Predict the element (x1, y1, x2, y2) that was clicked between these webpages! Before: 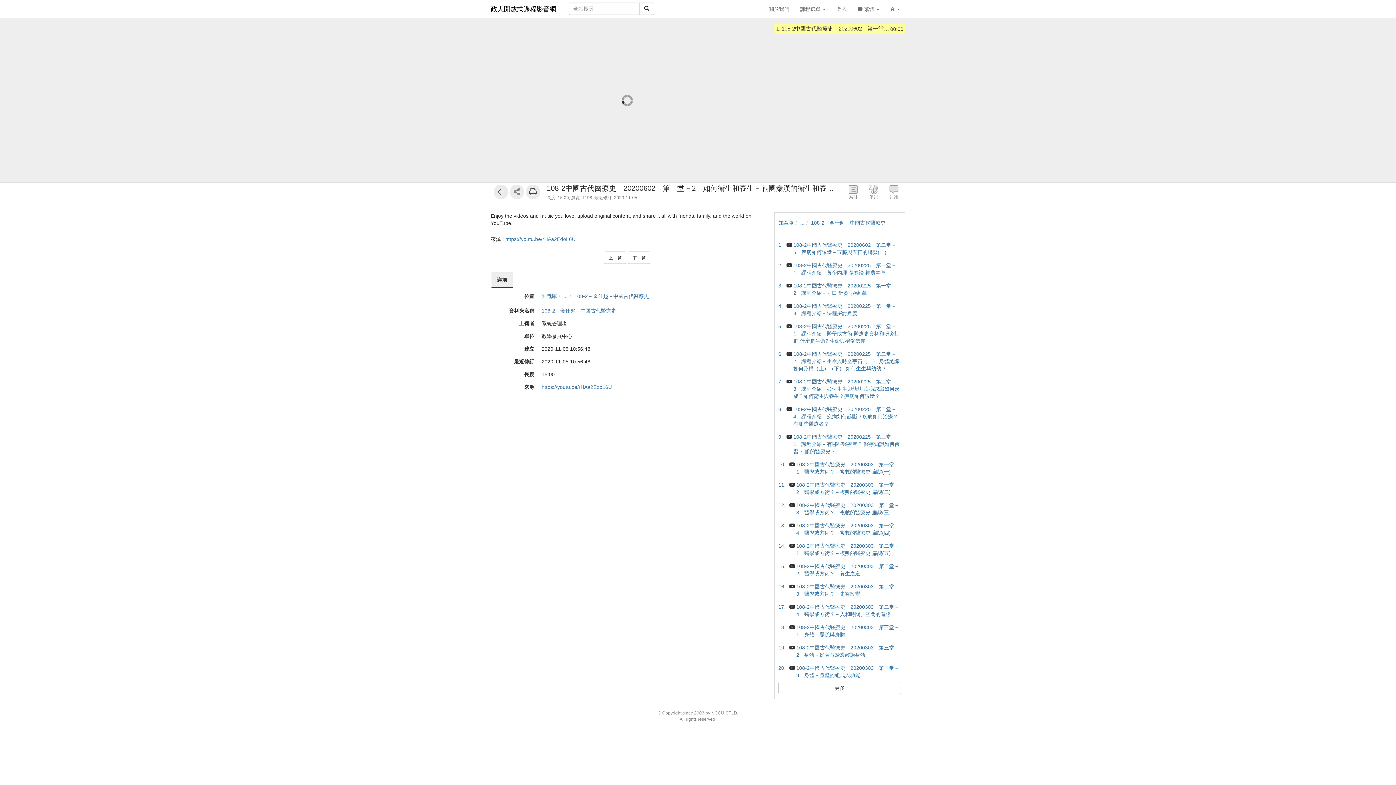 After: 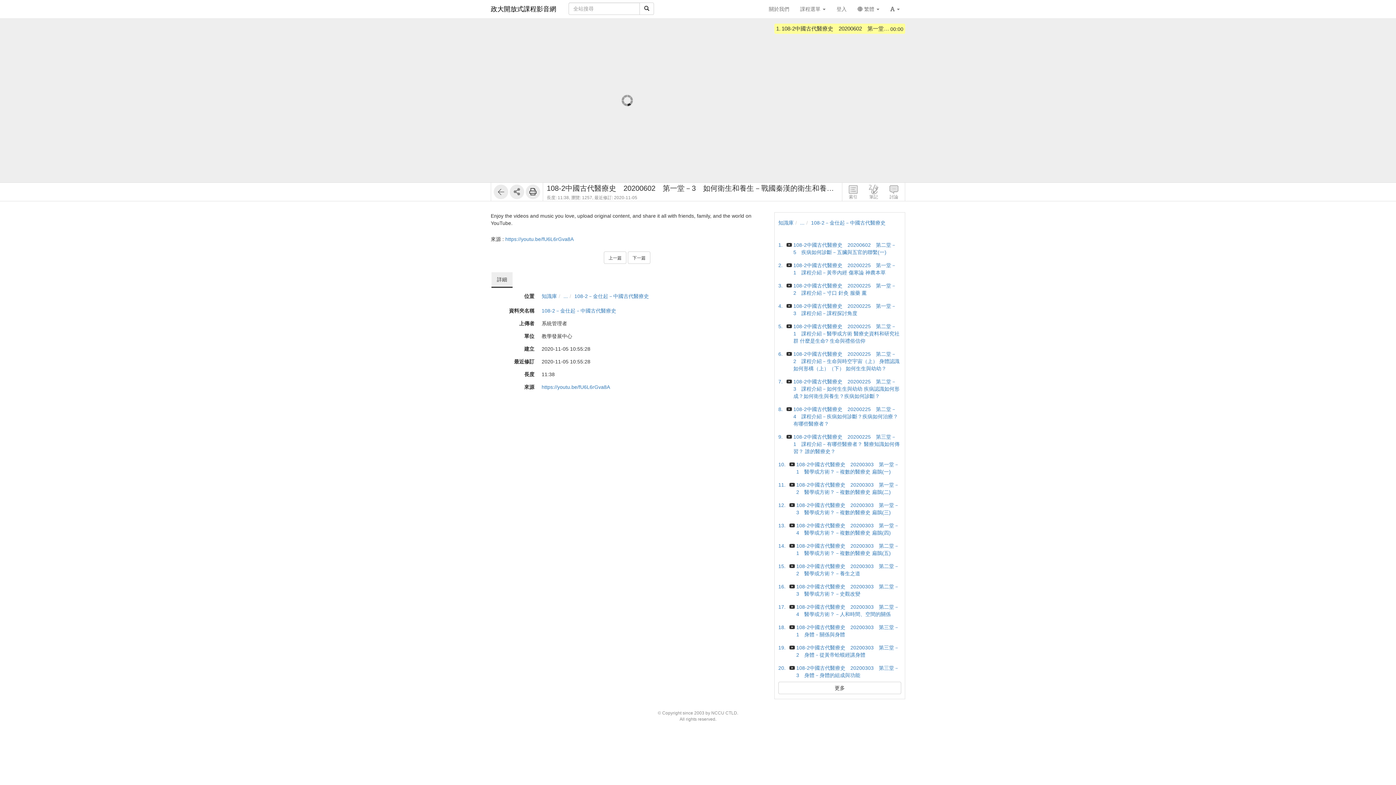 Action: bbox: (628, 251, 650, 263) label: 下一篇